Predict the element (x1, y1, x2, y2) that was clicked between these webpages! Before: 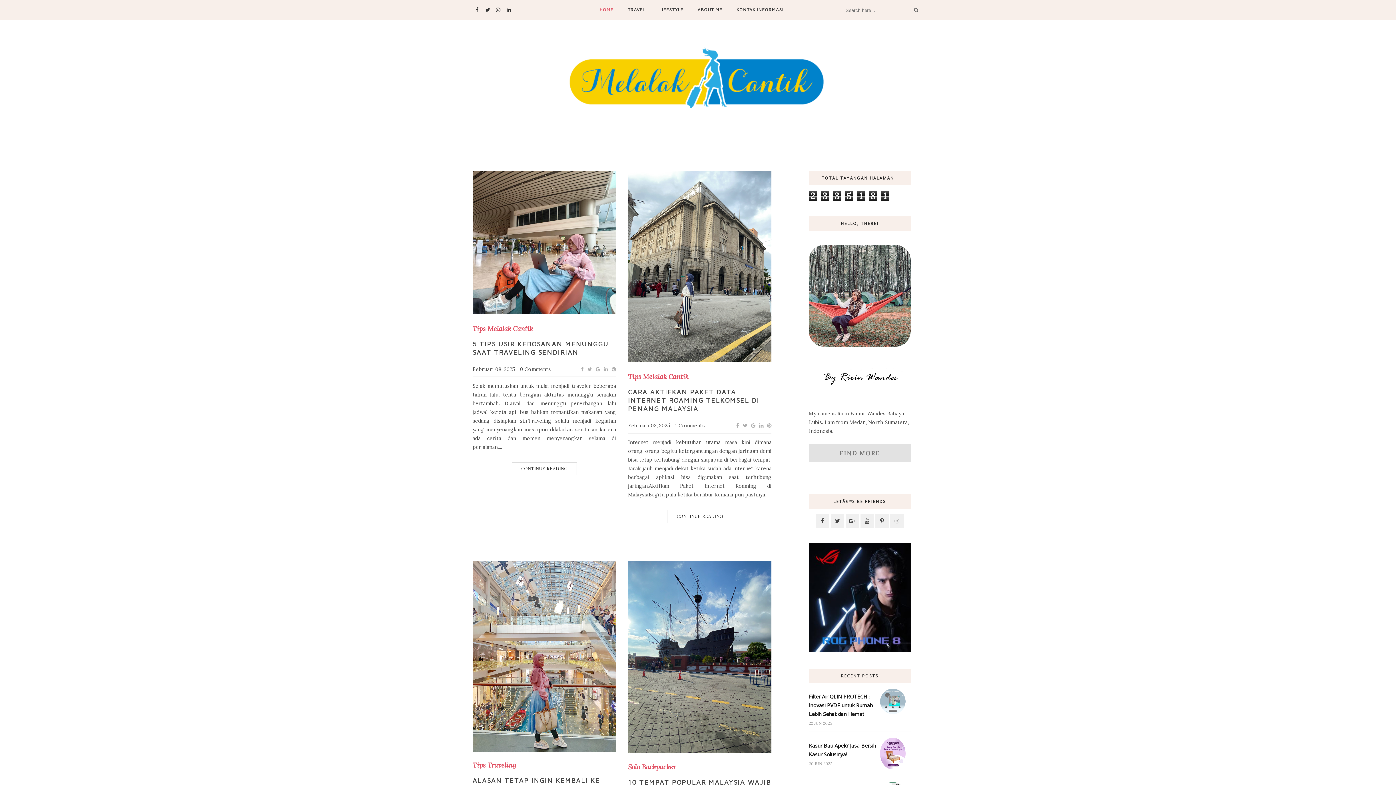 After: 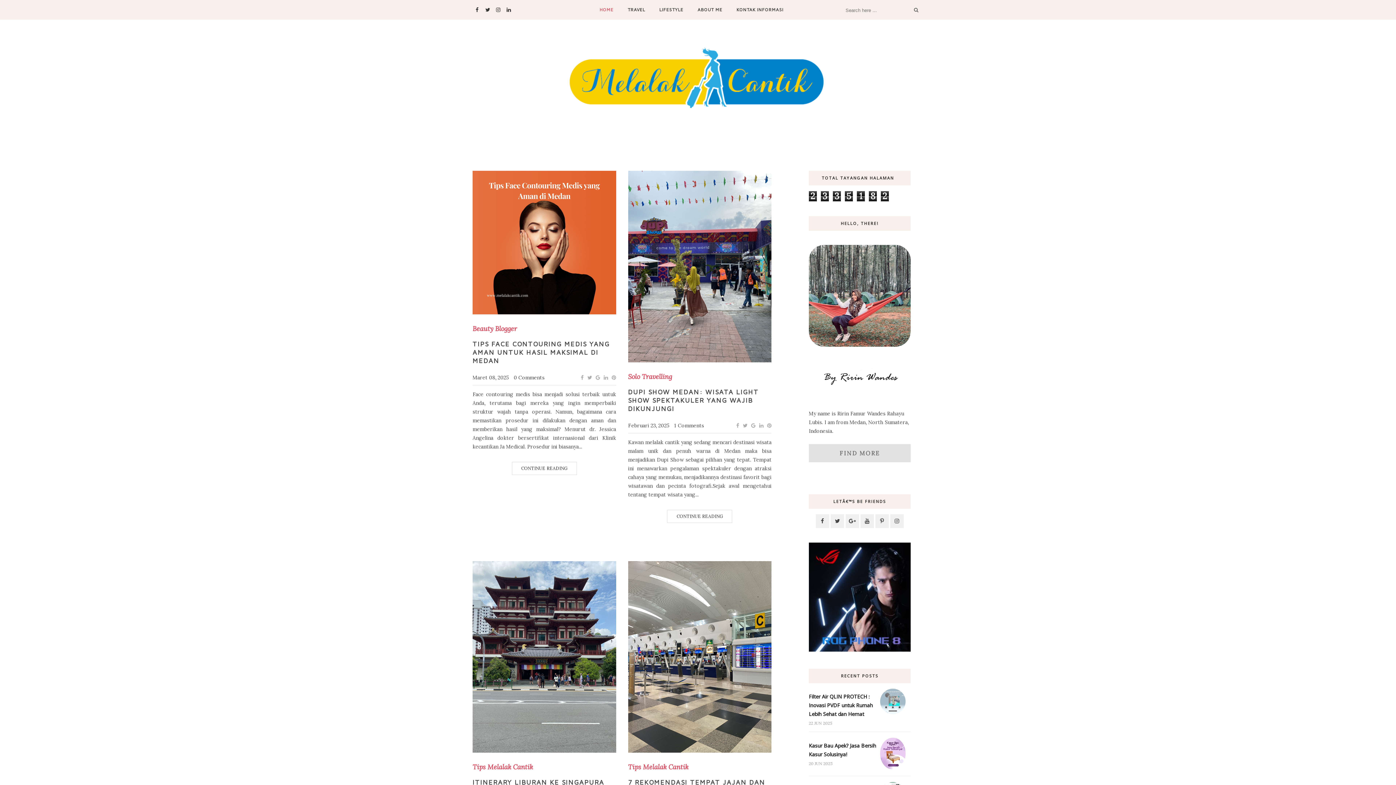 Action: bbox: (472, 325, 533, 332) label: Tips Melalak Cantik